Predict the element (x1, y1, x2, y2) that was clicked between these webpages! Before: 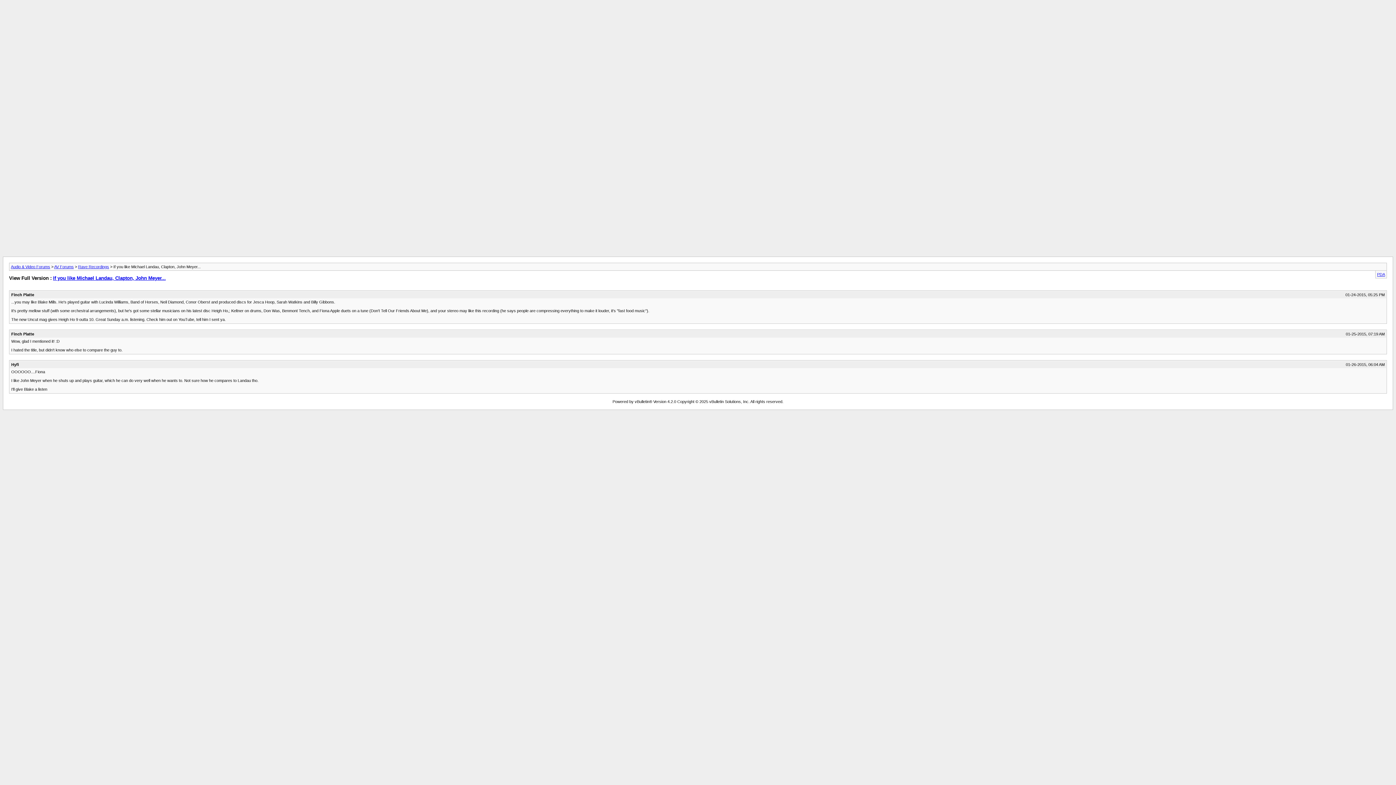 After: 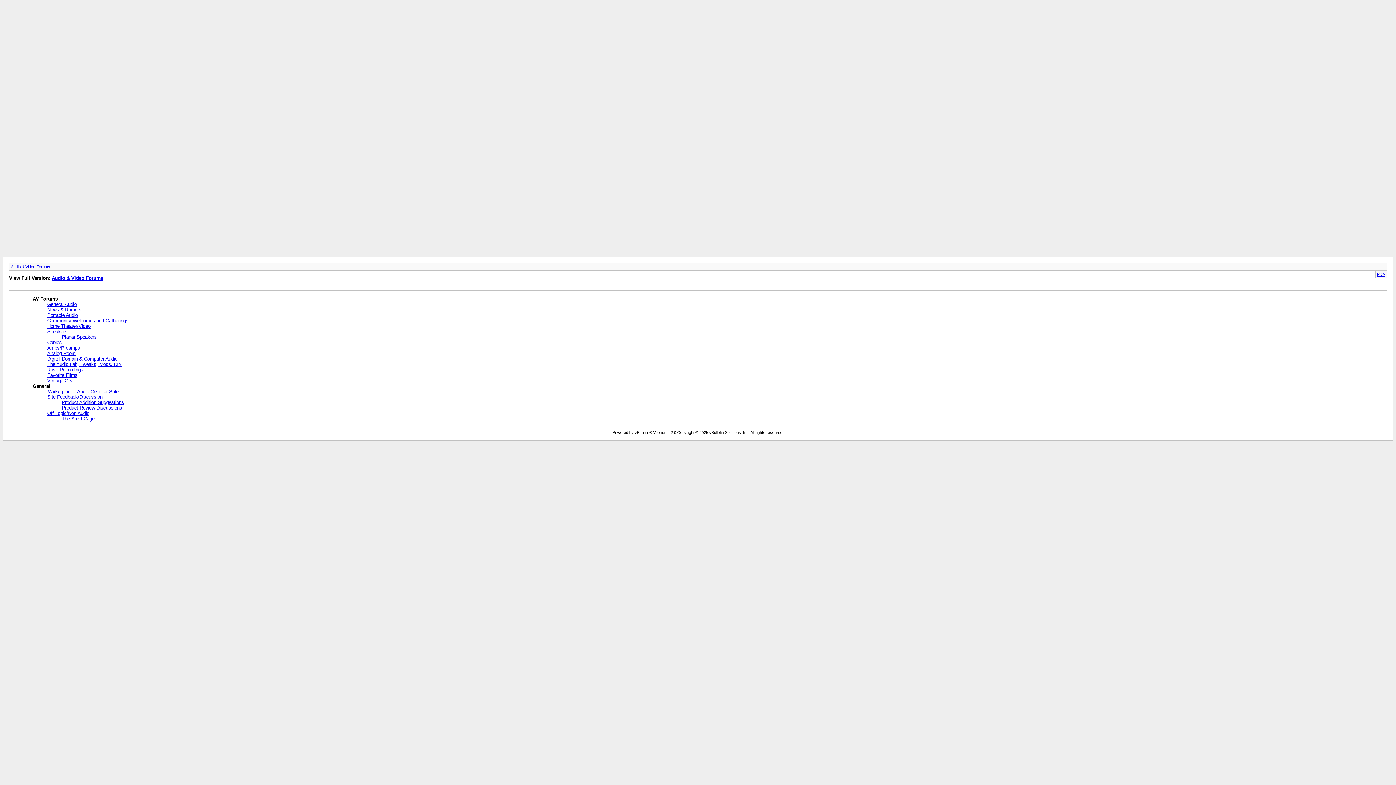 Action: bbox: (10, 264, 50, 269) label: Audio & Video Forums